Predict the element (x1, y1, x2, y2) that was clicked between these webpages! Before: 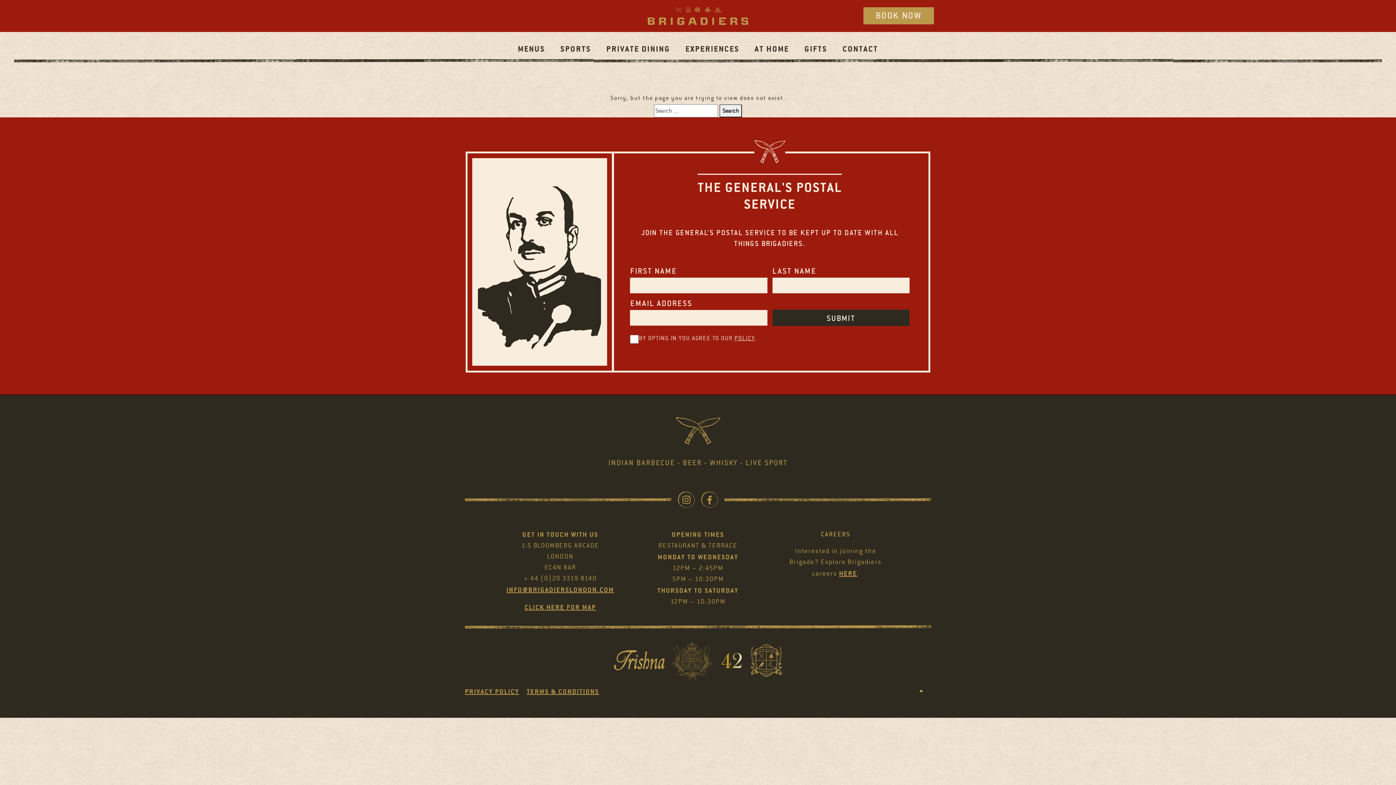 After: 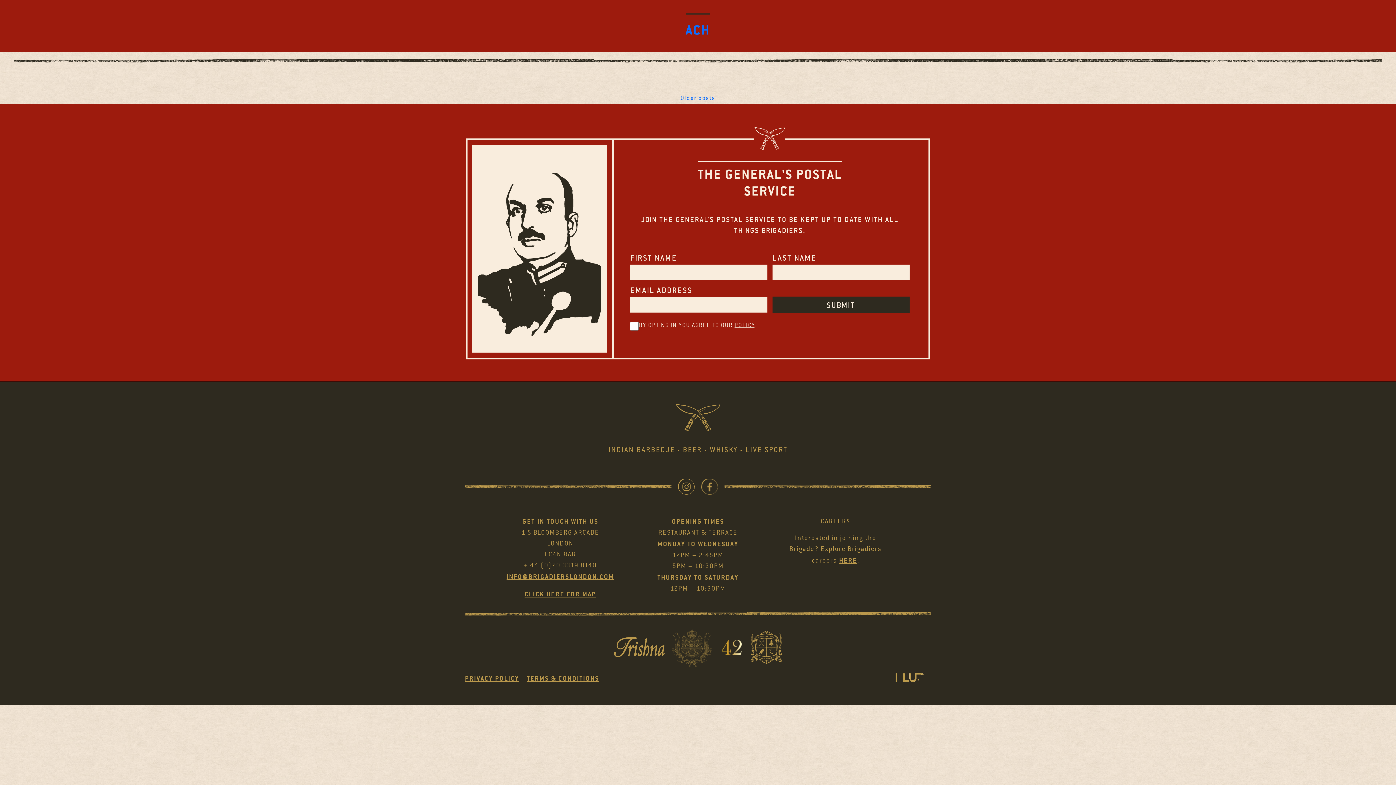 Action: bbox: (719, 104, 742, 117) label: Search